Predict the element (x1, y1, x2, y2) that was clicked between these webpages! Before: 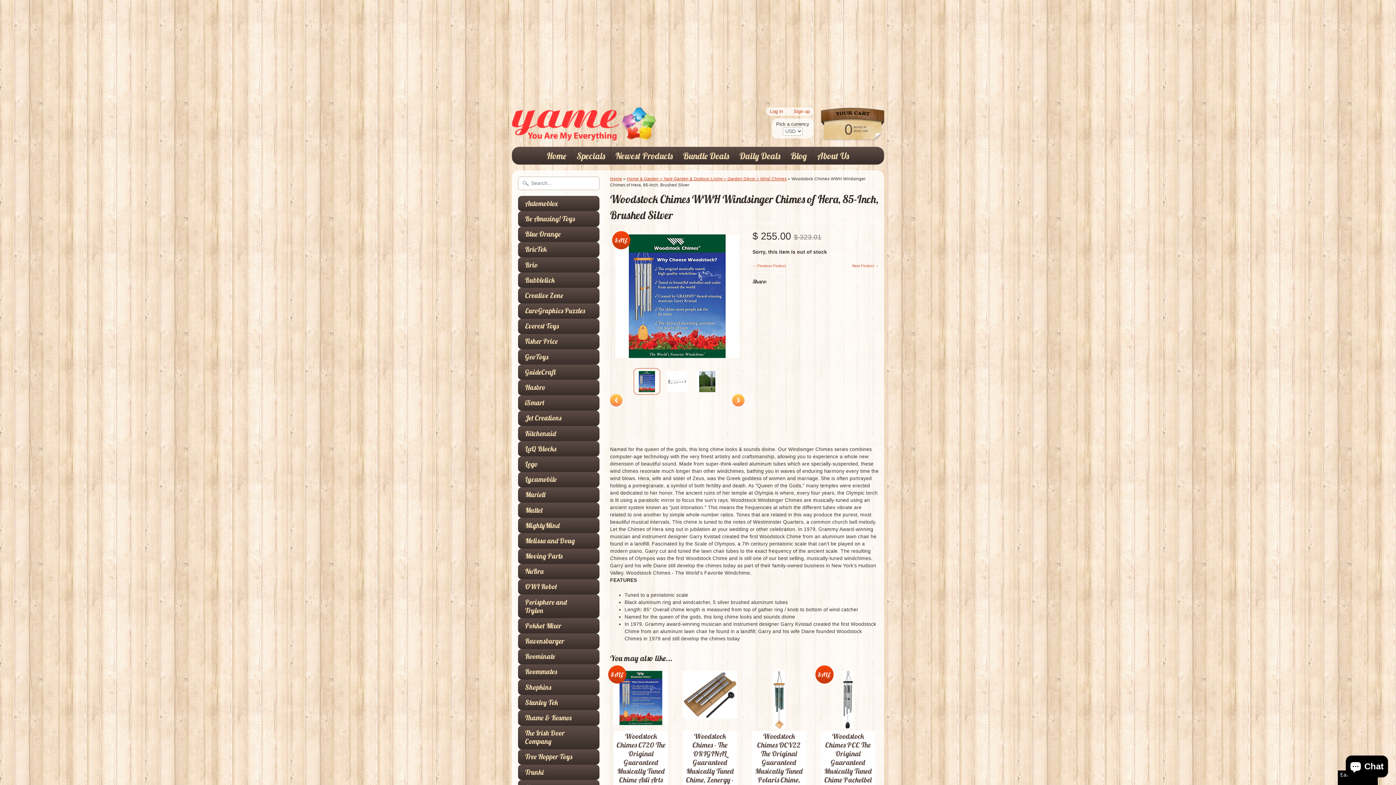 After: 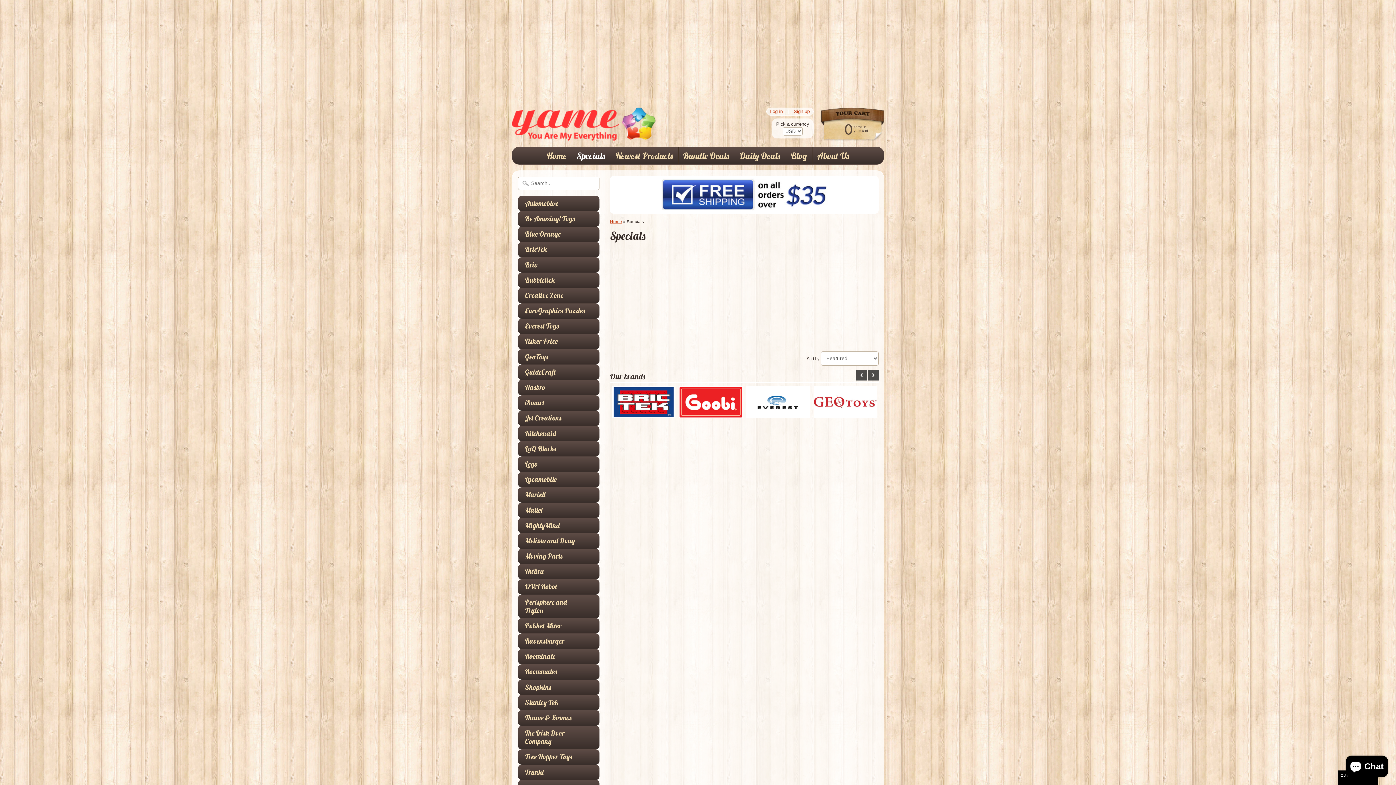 Action: label: Specials bbox: (572, 147, 609, 164)